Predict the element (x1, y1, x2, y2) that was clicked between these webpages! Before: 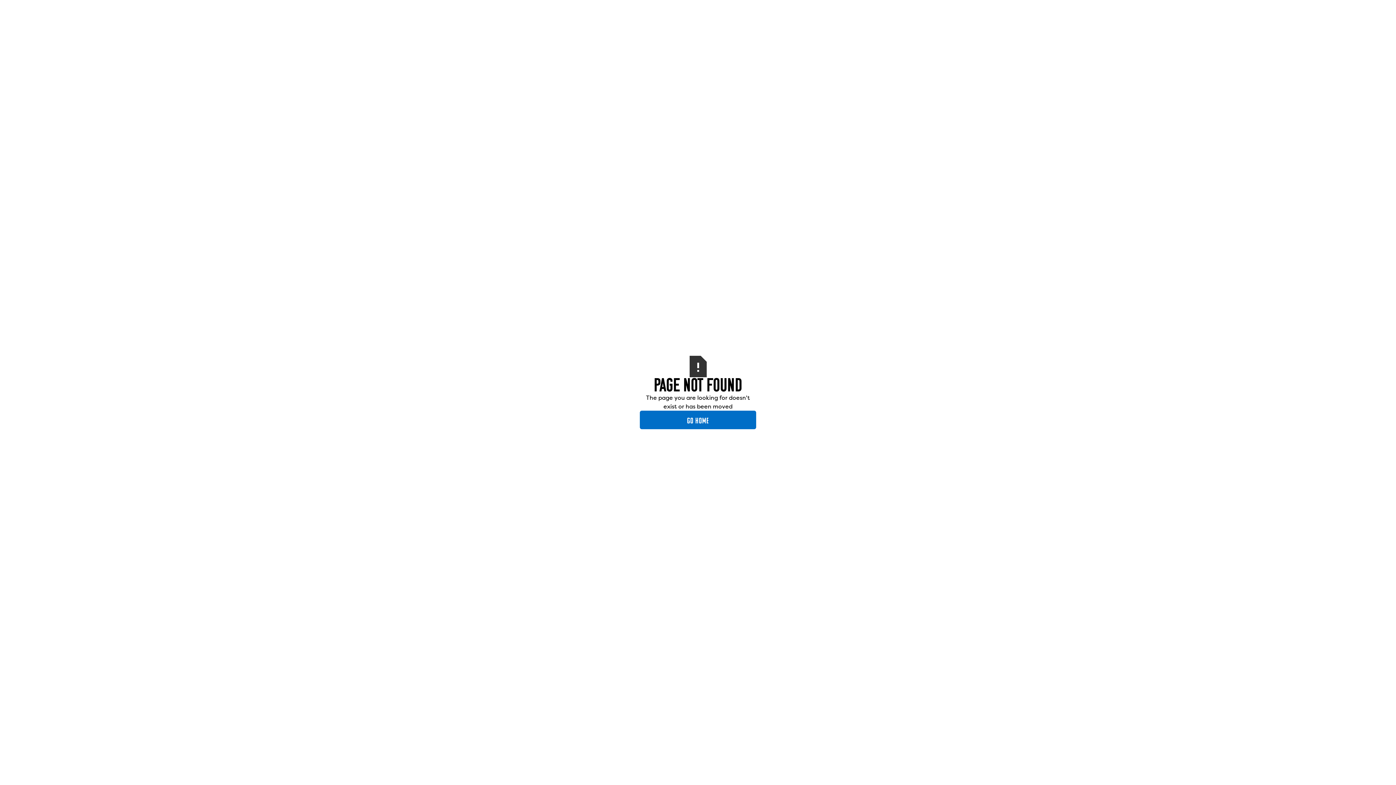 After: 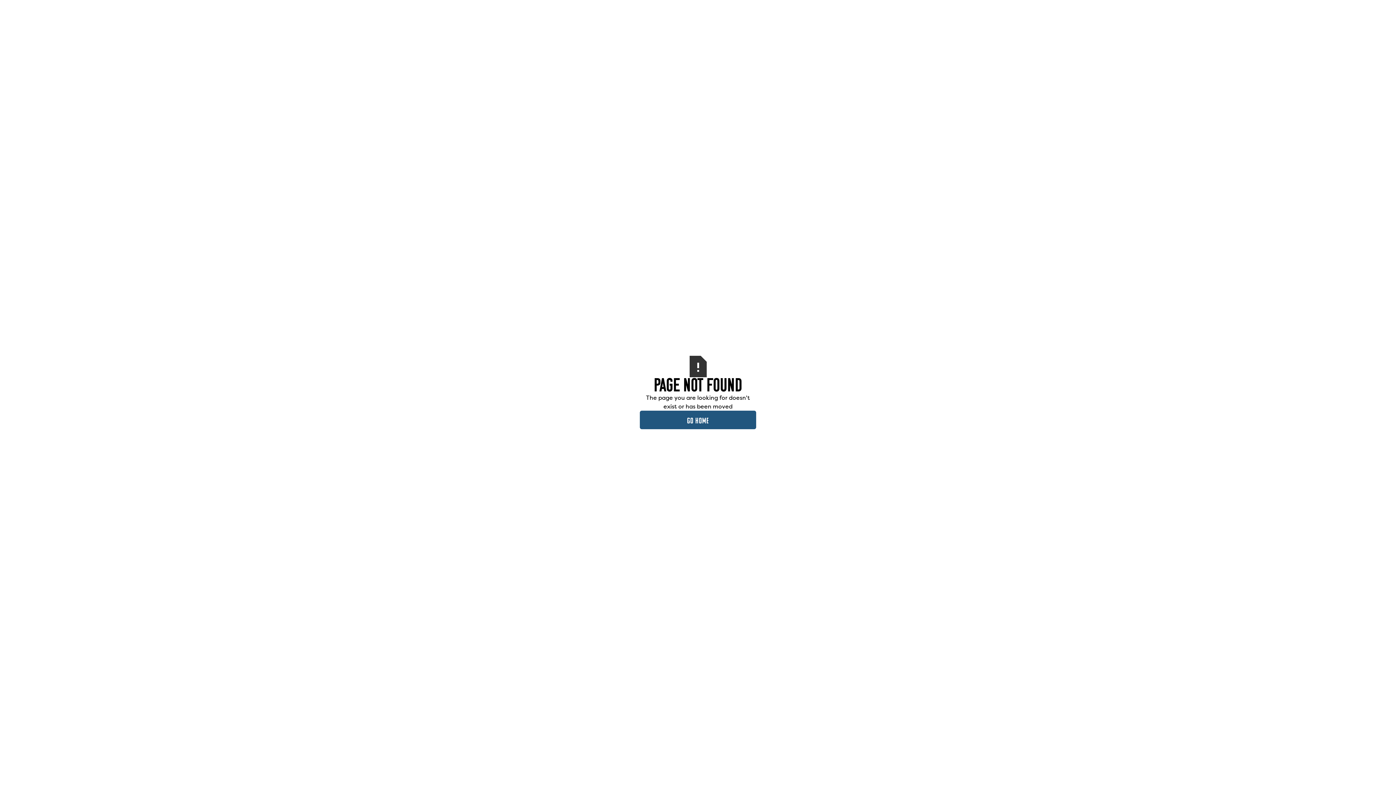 Action: bbox: (640, 410, 756, 429) label: GO HOME